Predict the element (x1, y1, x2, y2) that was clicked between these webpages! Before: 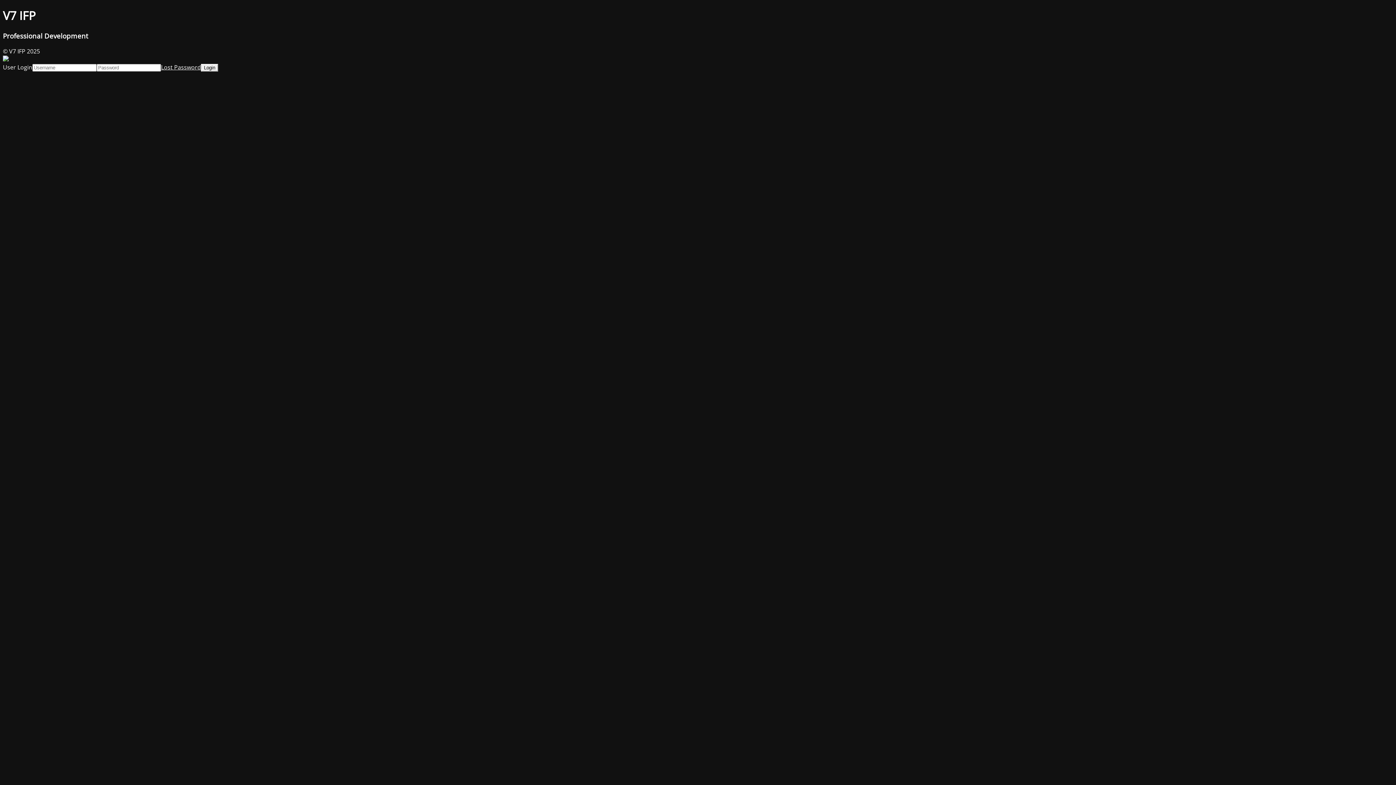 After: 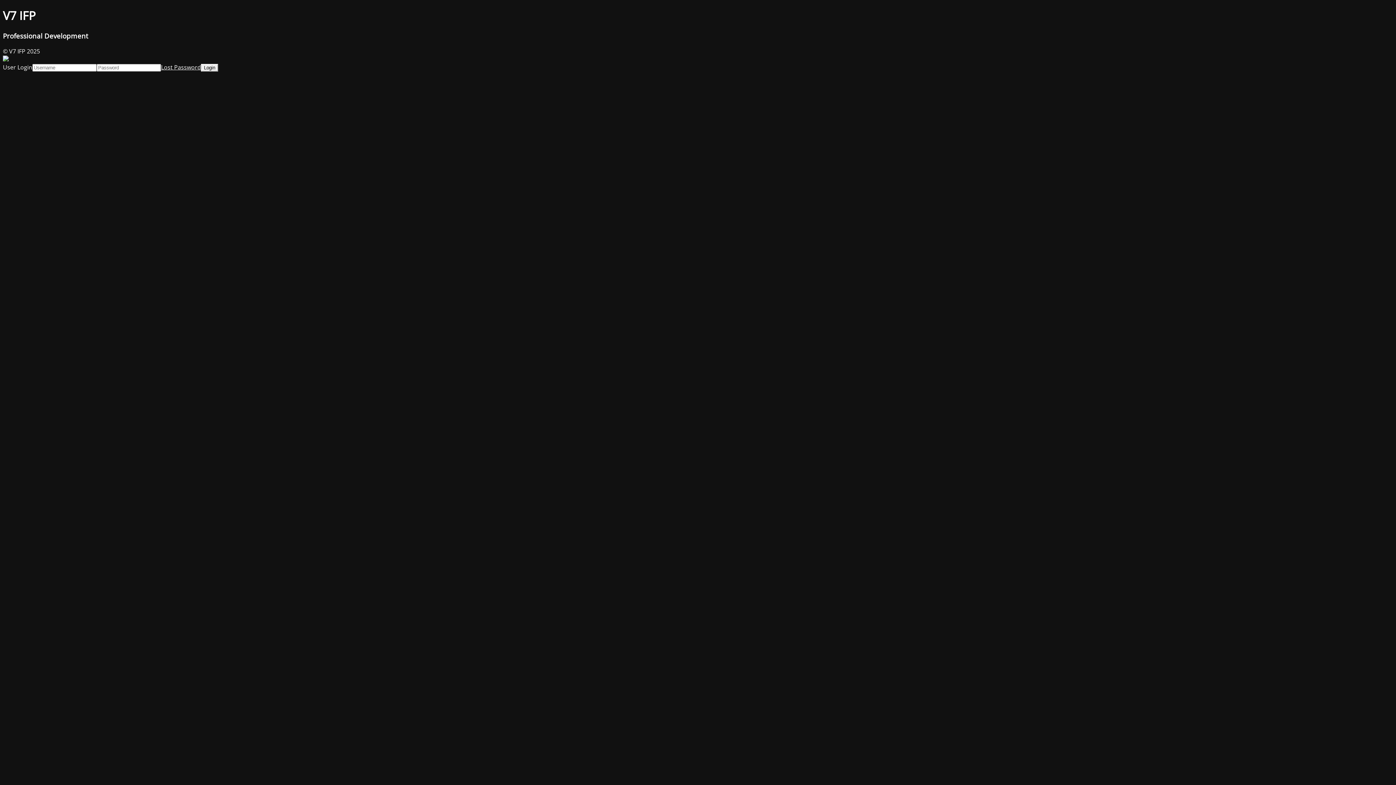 Action: label: Lost Password bbox: (161, 63, 201, 71)